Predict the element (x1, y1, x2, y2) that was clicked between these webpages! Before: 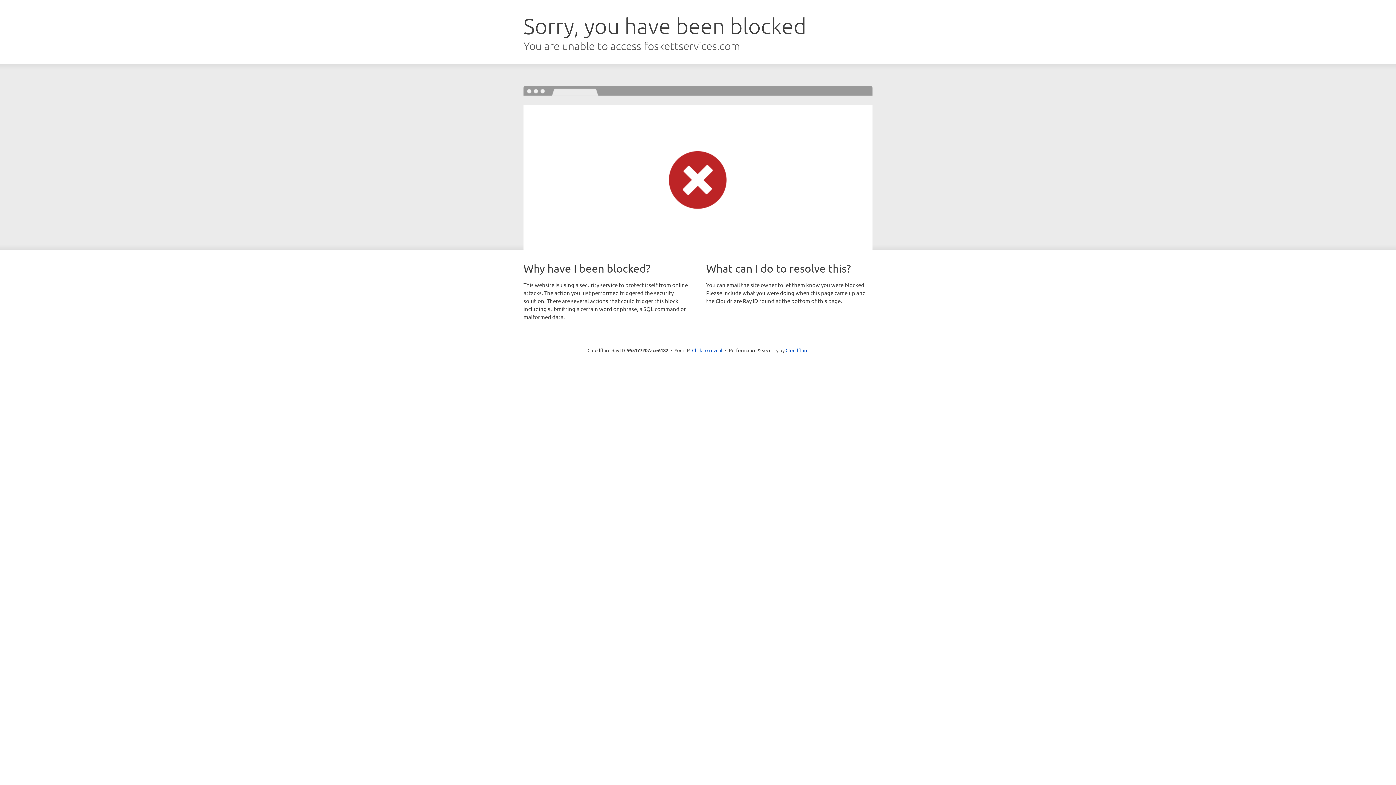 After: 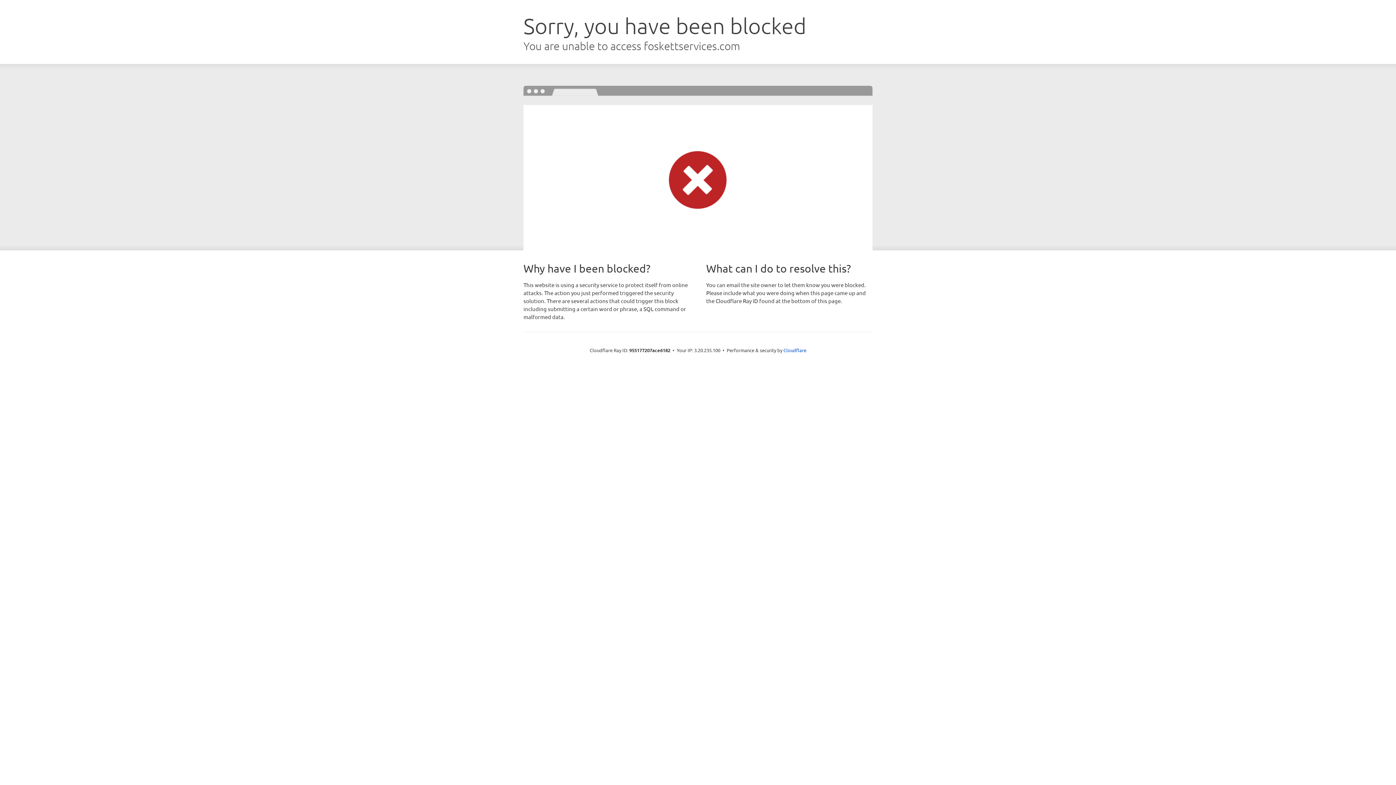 Action: bbox: (692, 346, 722, 353) label: Click to reveal